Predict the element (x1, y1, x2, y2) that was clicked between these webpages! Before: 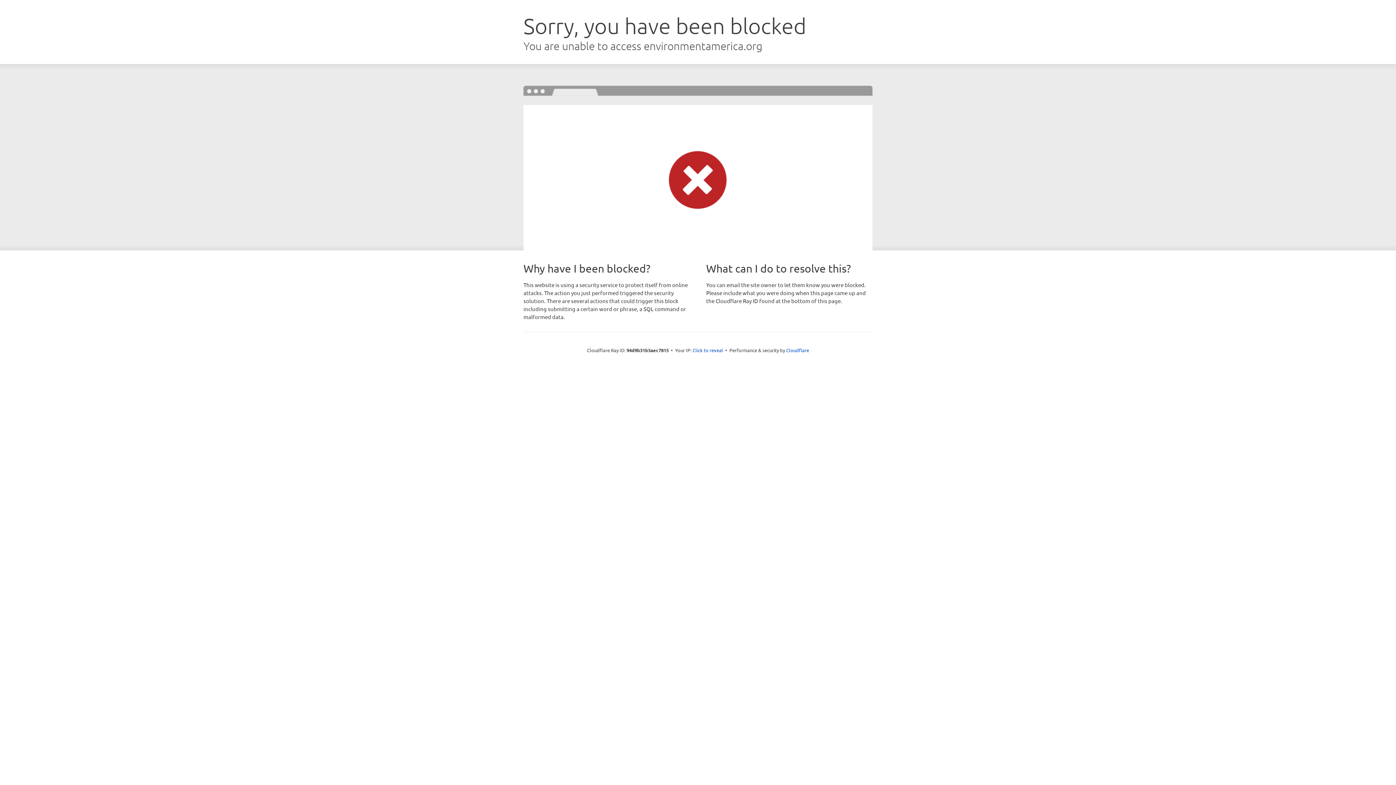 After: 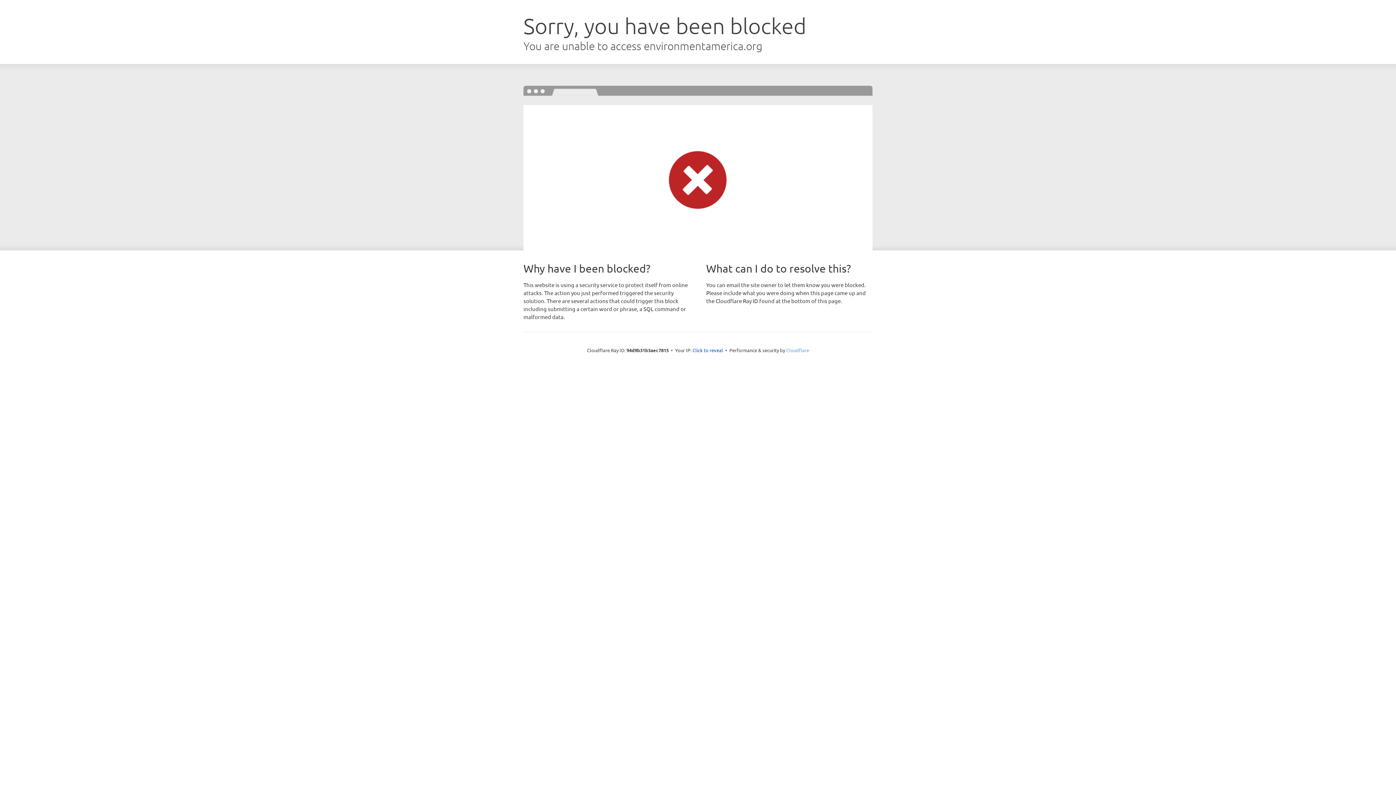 Action: label: Cloudflare bbox: (786, 347, 809, 353)